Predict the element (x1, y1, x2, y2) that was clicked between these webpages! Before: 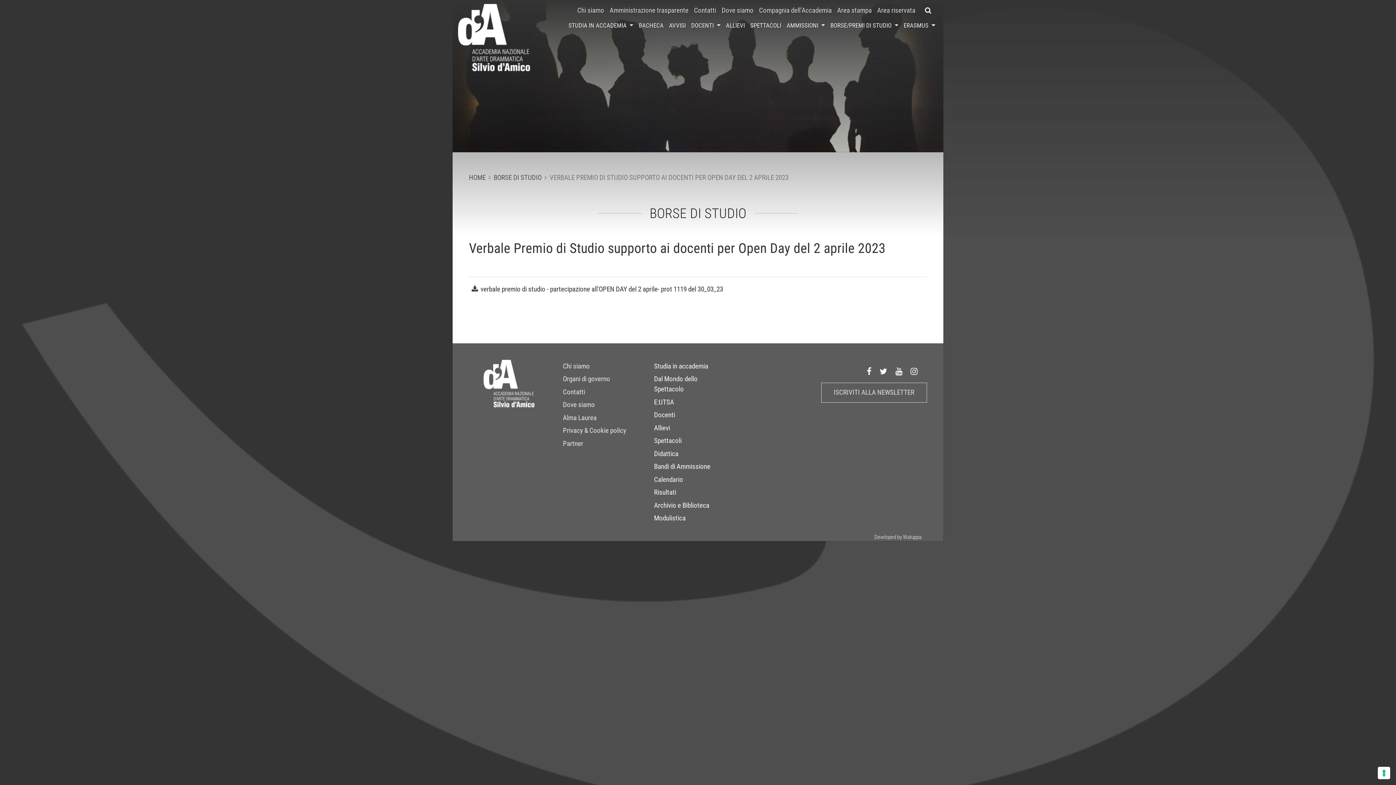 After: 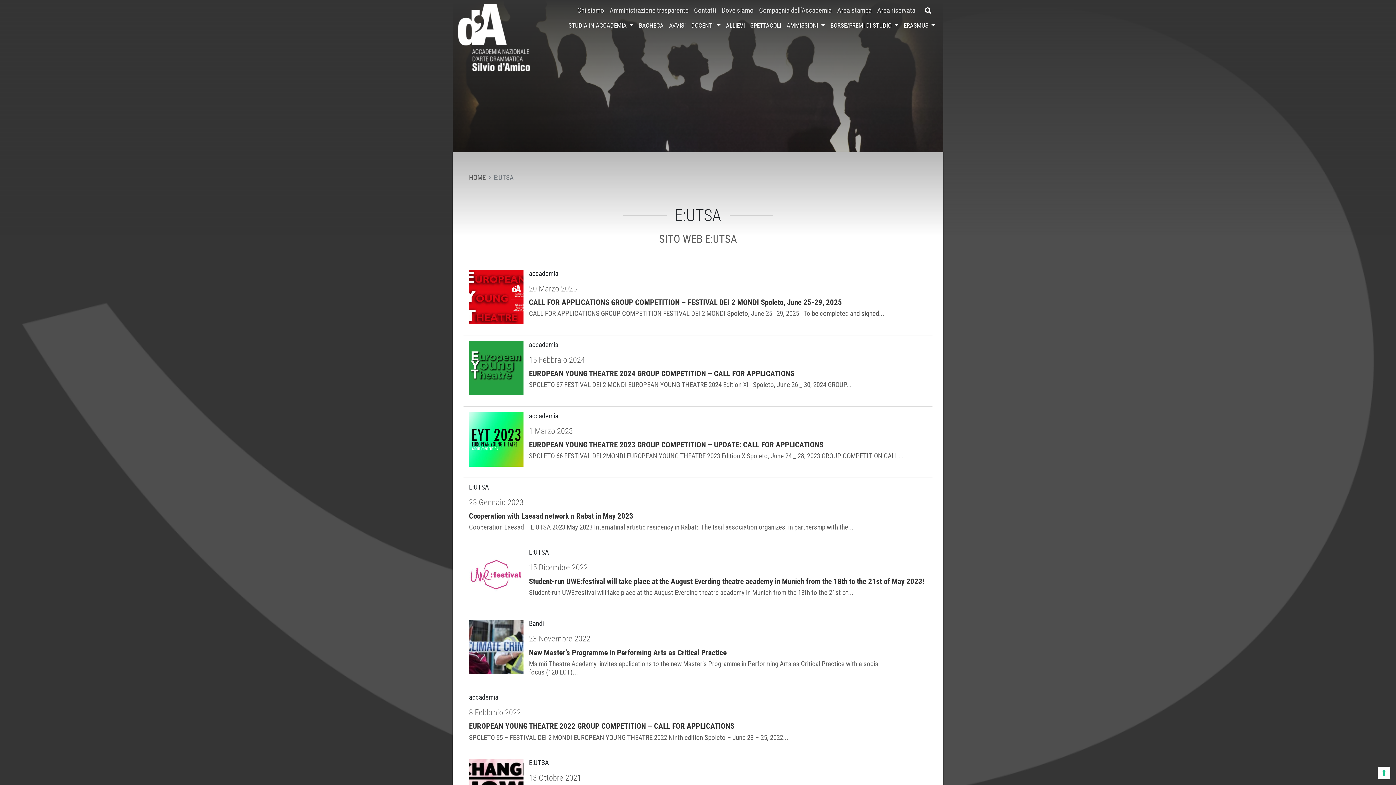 Action: label: E:UTSA bbox: (651, 396, 676, 408)